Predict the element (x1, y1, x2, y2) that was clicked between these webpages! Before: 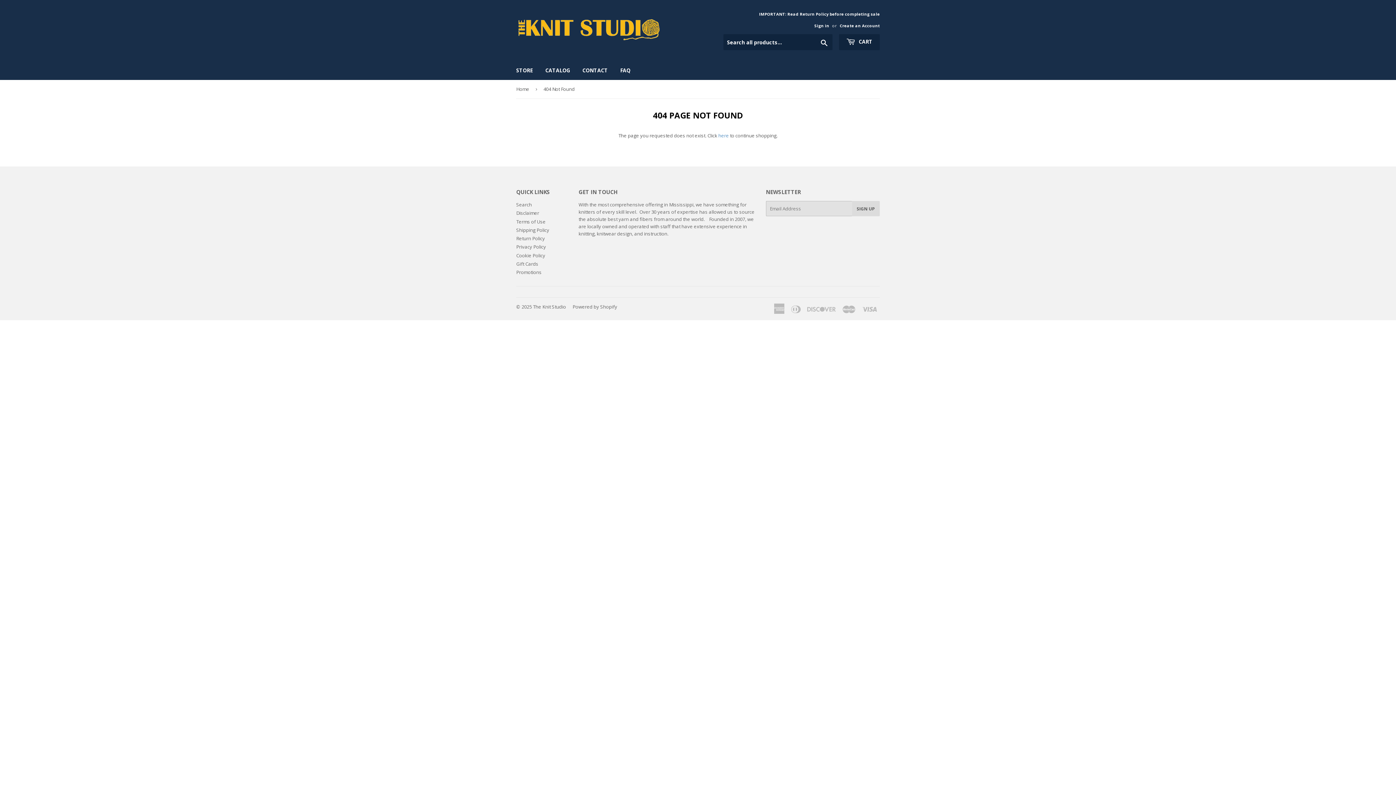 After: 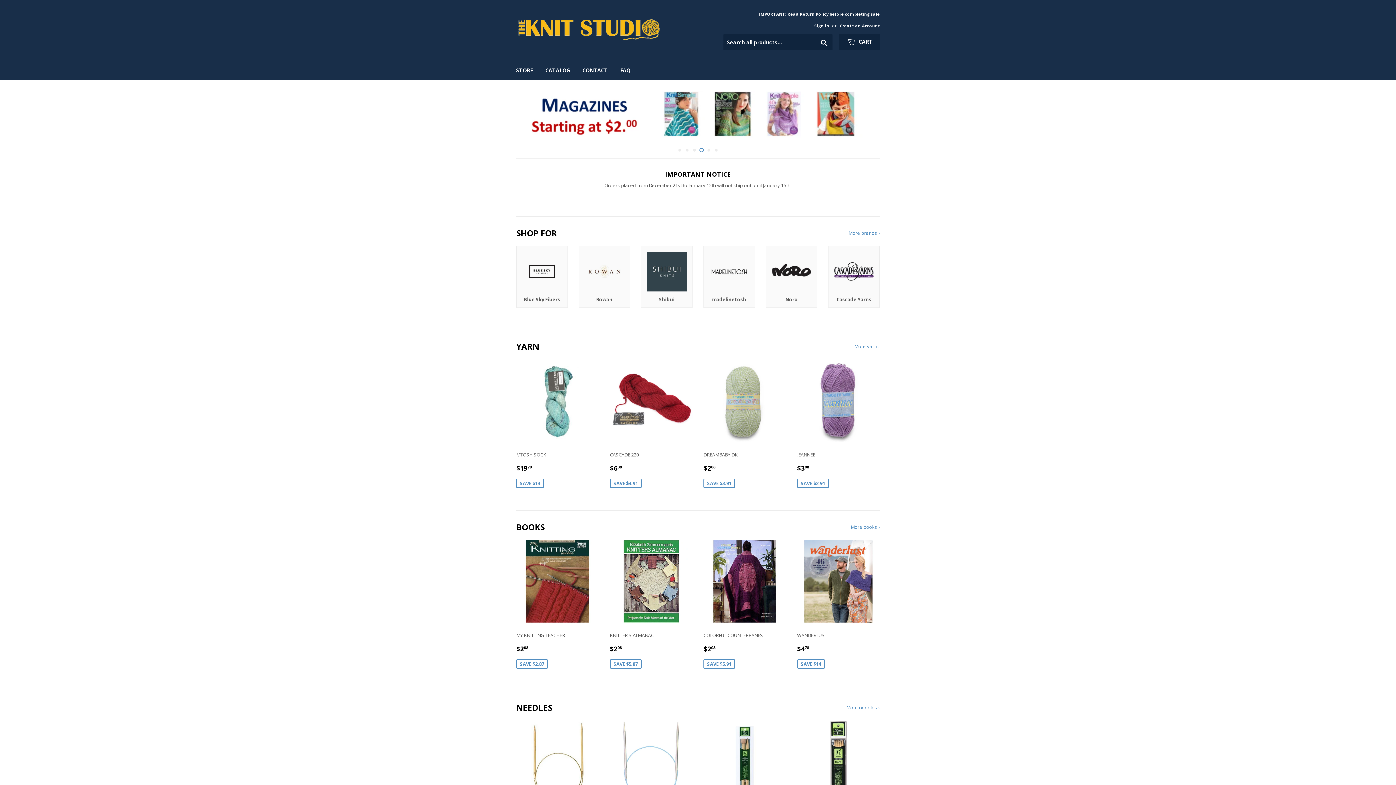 Action: bbox: (533, 303, 566, 310) label: The Knit Studio